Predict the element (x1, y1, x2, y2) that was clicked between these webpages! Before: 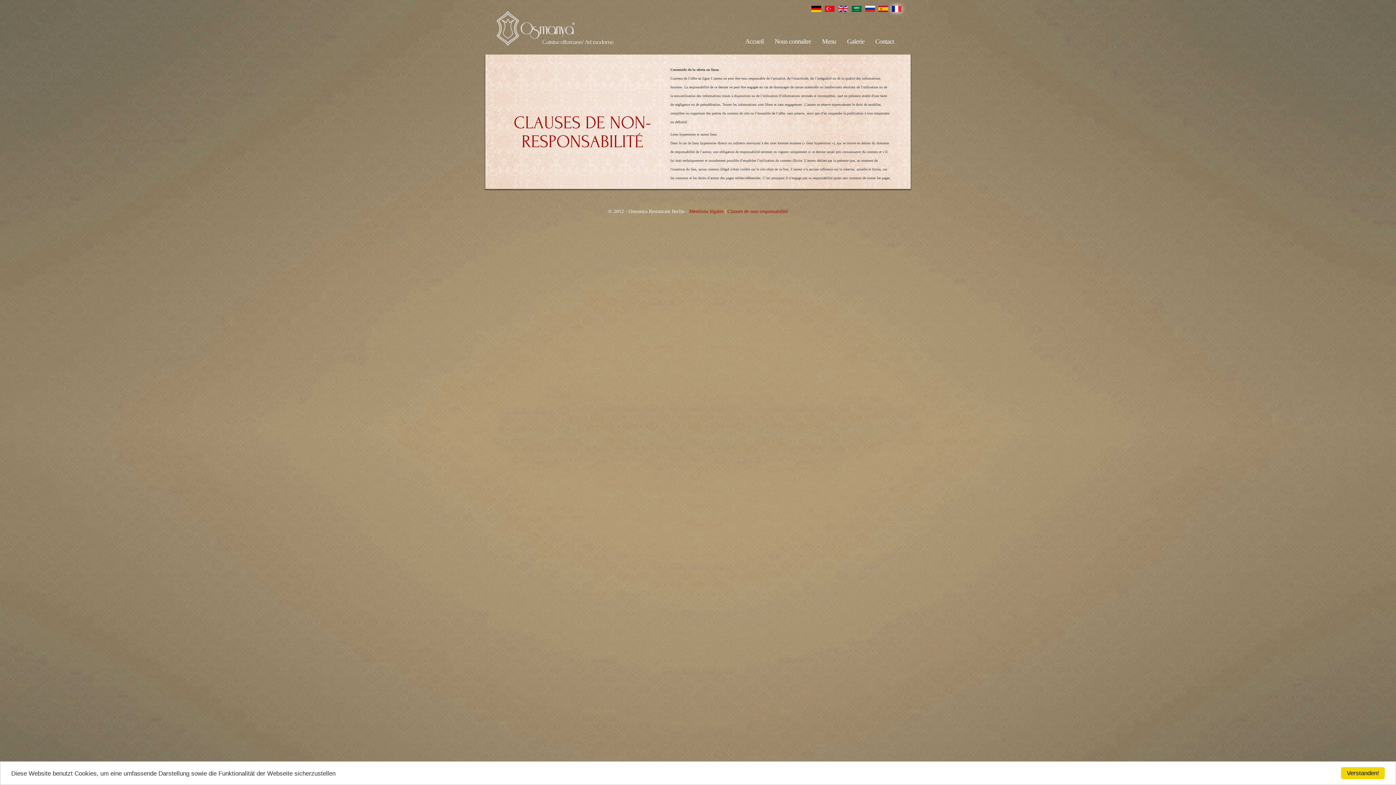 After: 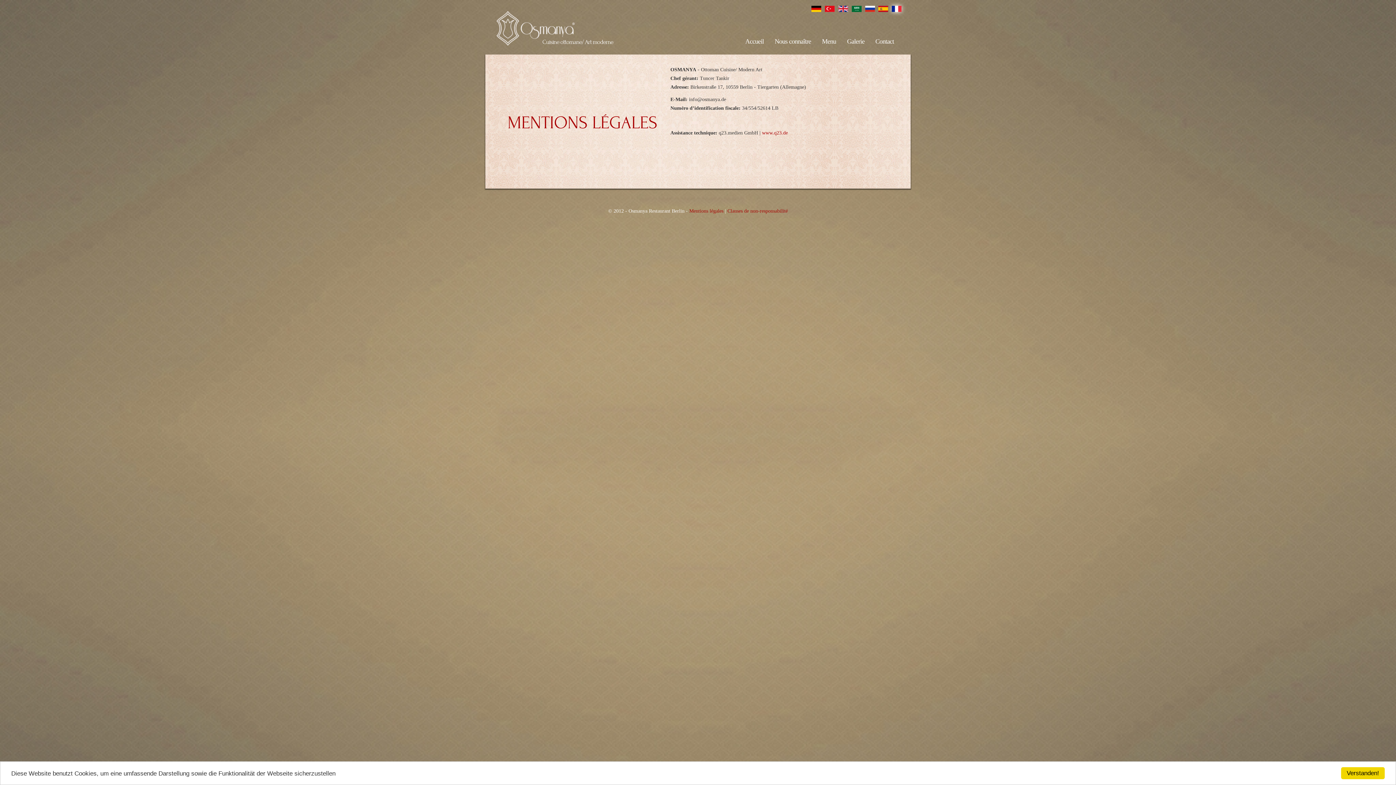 Action: bbox: (689, 208, 723, 214) label: Mentions légales